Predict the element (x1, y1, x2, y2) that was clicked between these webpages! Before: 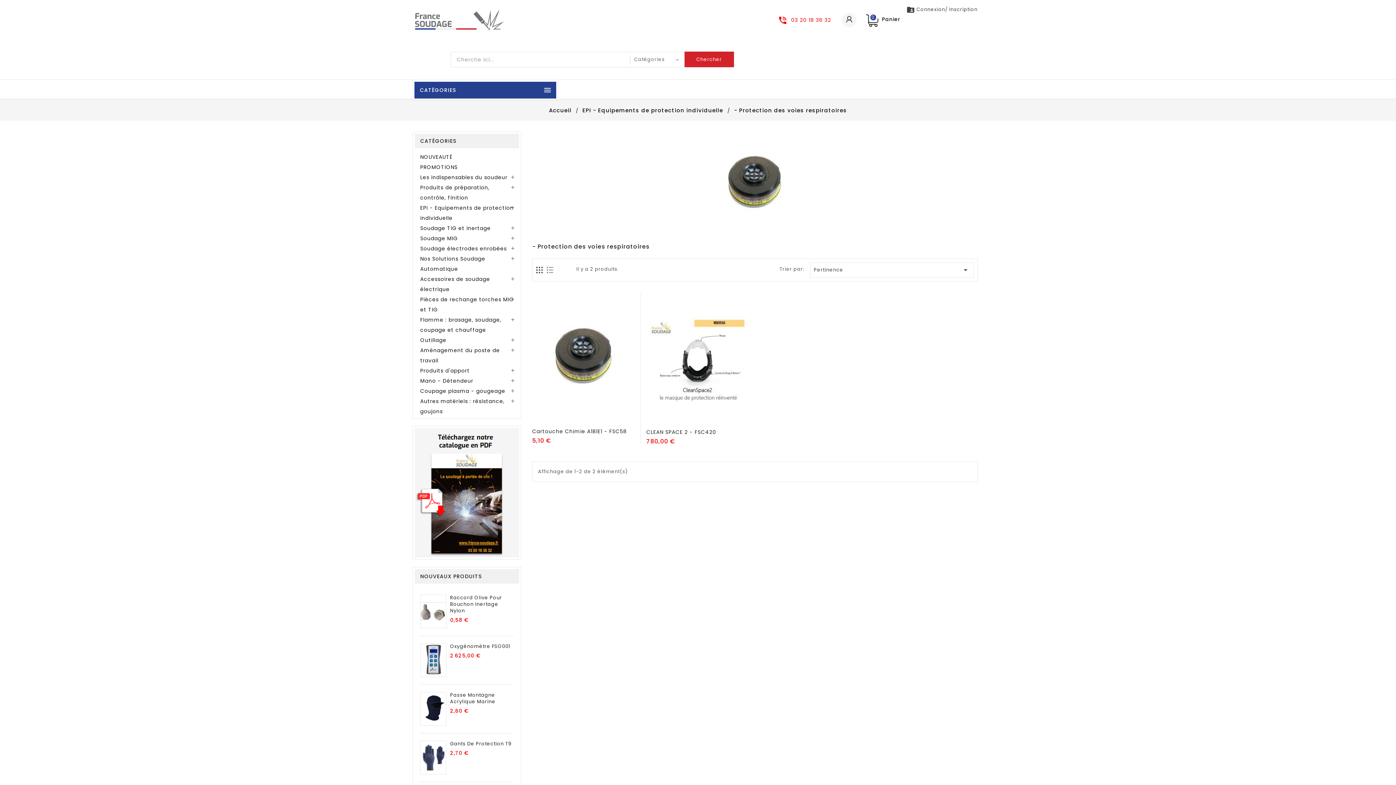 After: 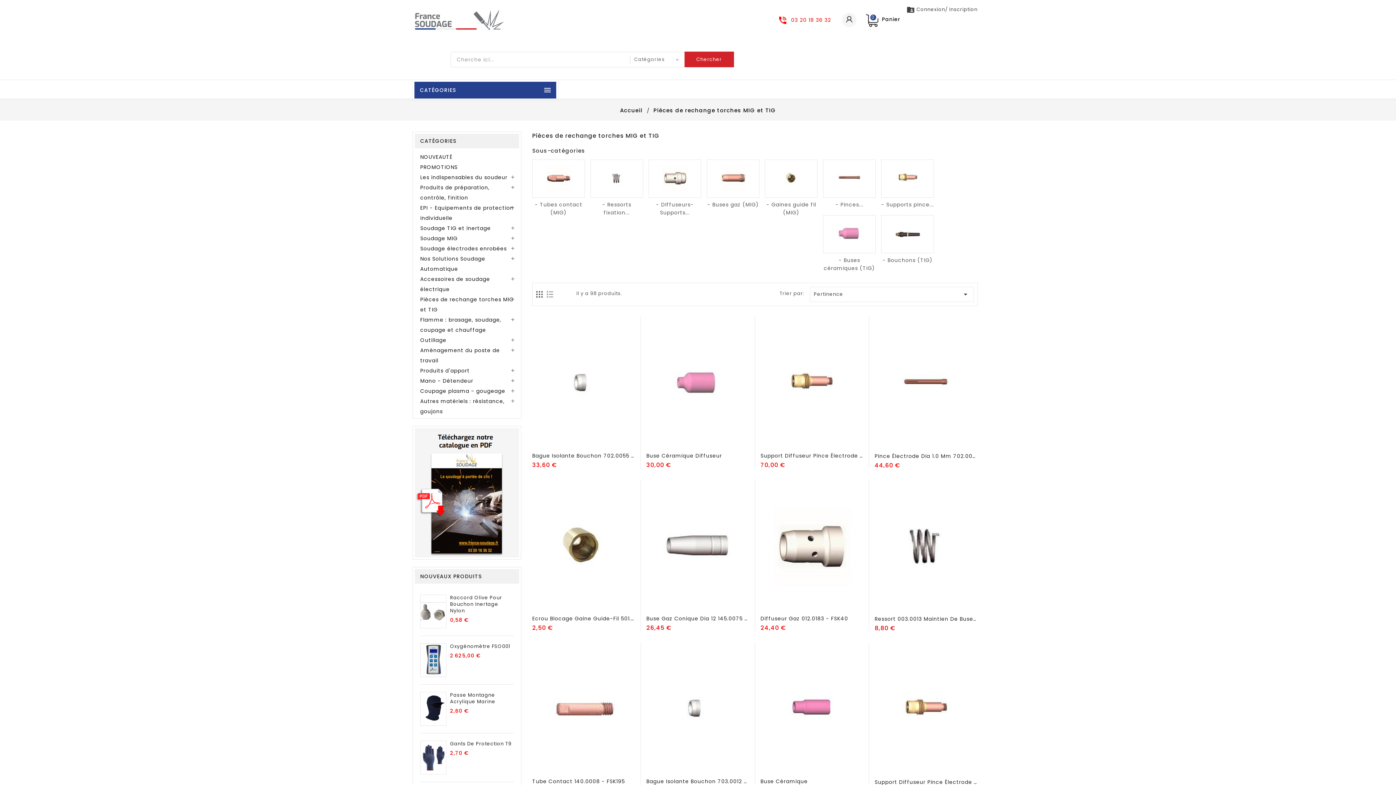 Action: bbox: (420, 294, 513, 314) label: Pièces de rechange torches MIG et TIG